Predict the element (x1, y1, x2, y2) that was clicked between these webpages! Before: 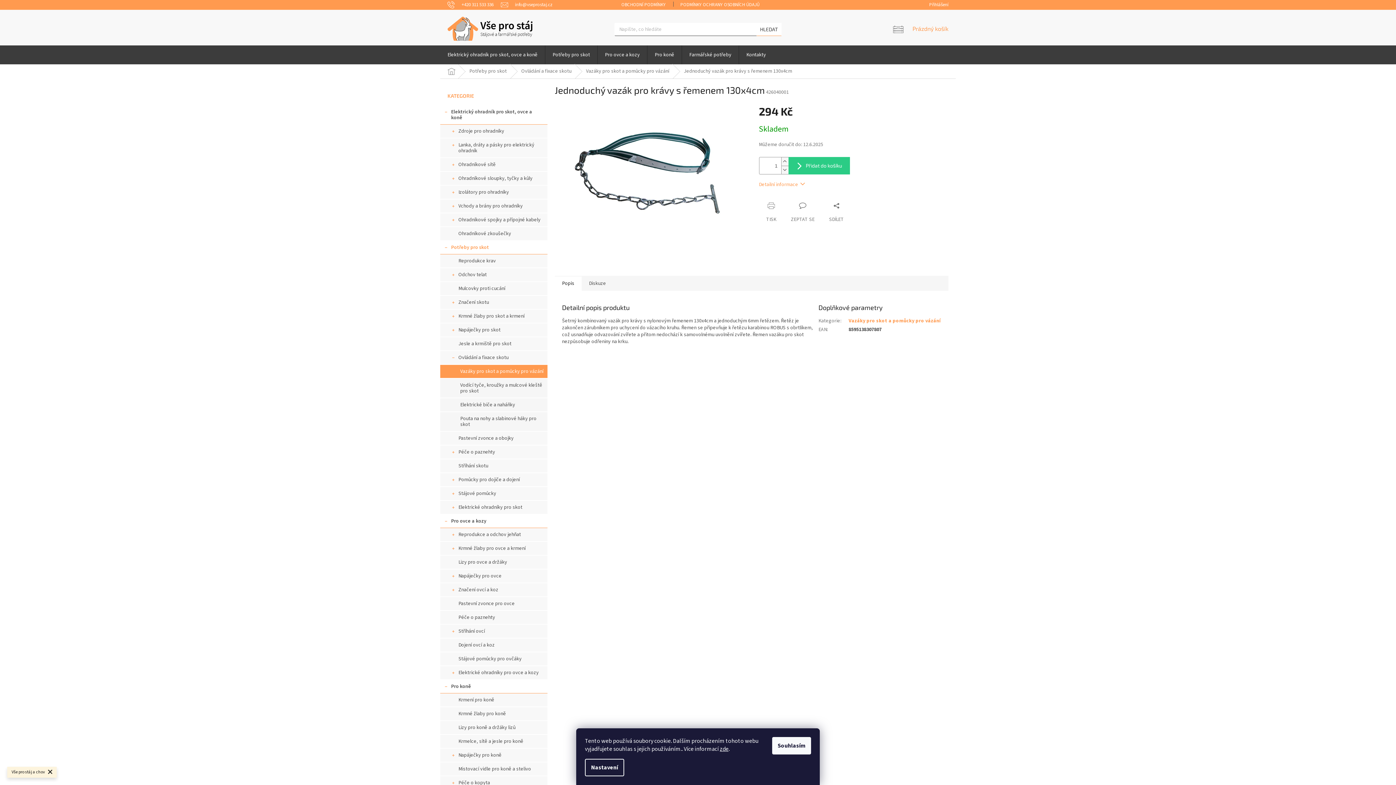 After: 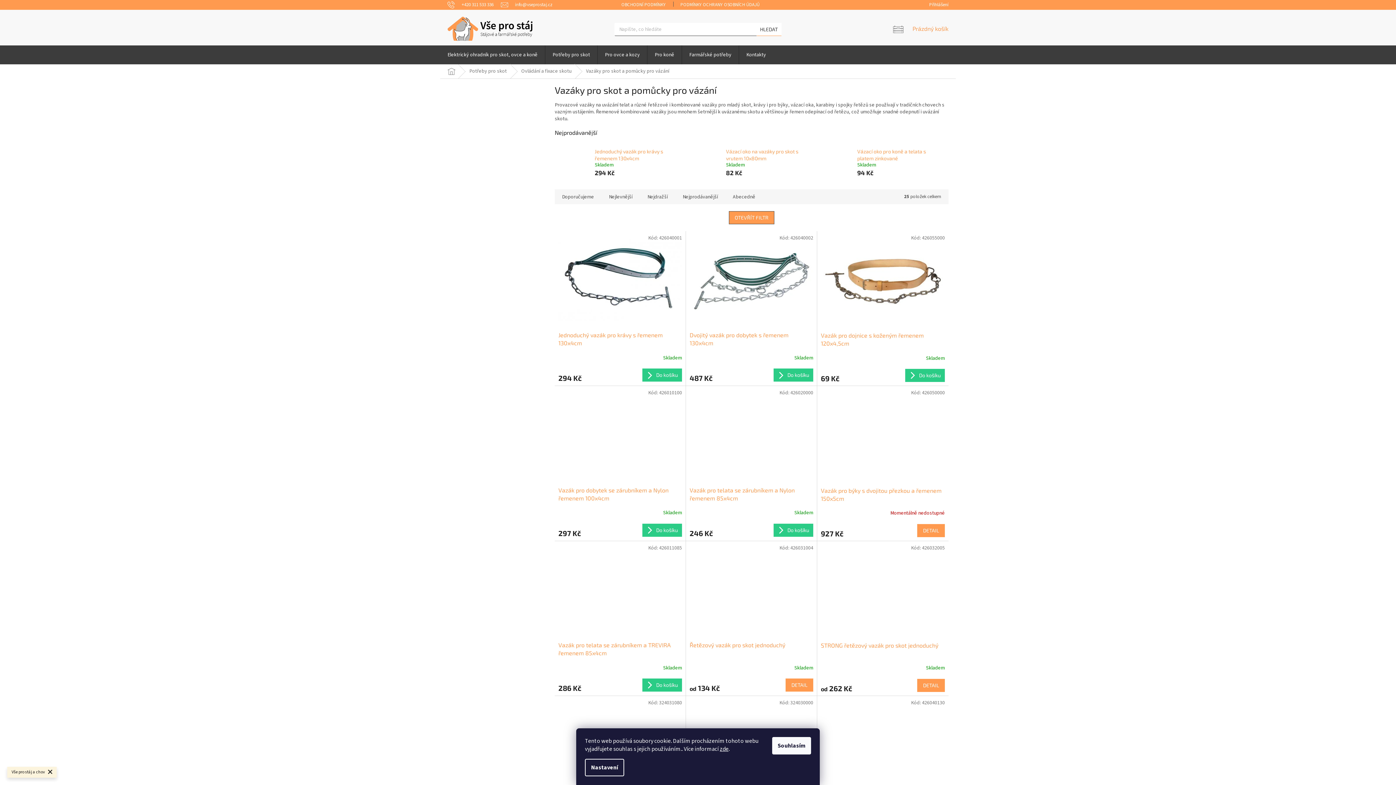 Action: label: Vazáky pro skot a pomůcky pro vázání bbox: (578, 64, 676, 78)